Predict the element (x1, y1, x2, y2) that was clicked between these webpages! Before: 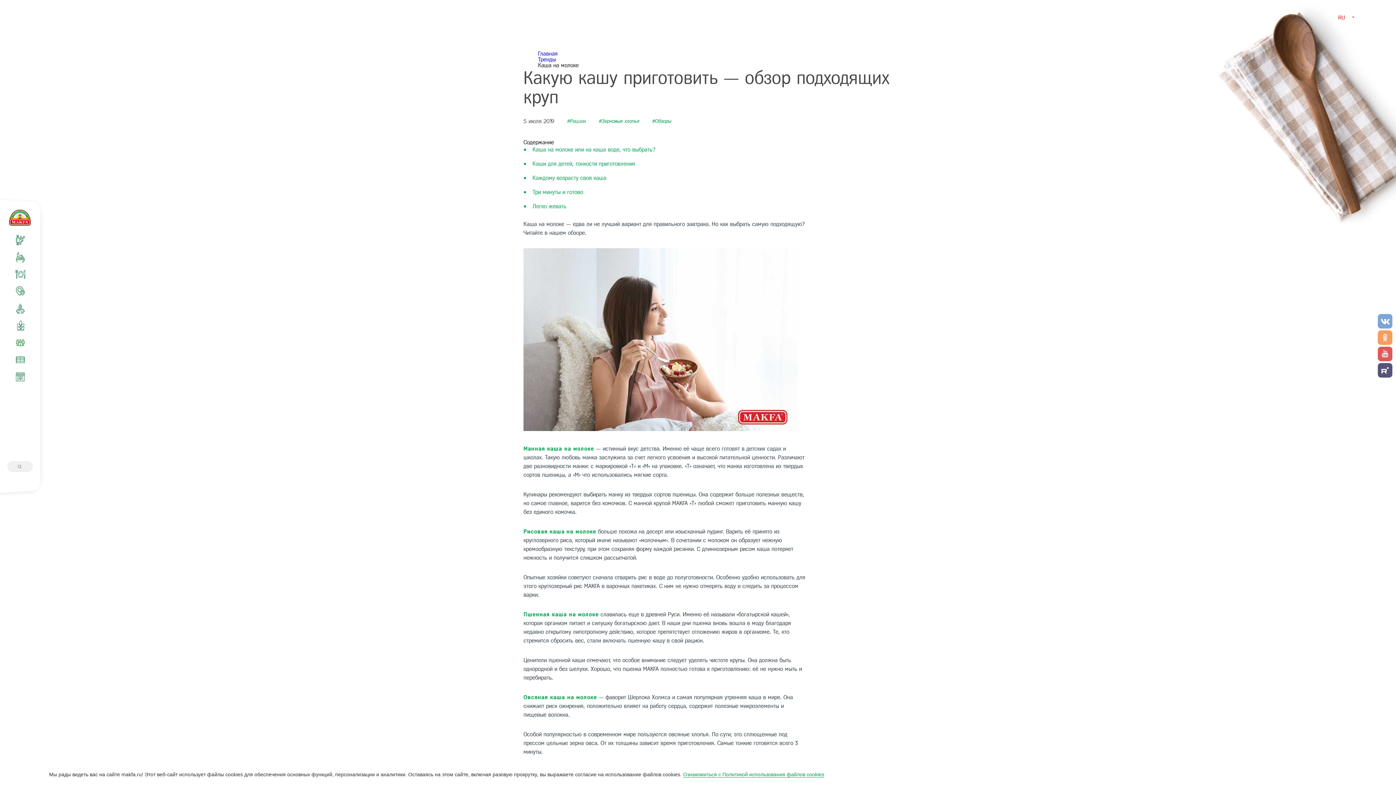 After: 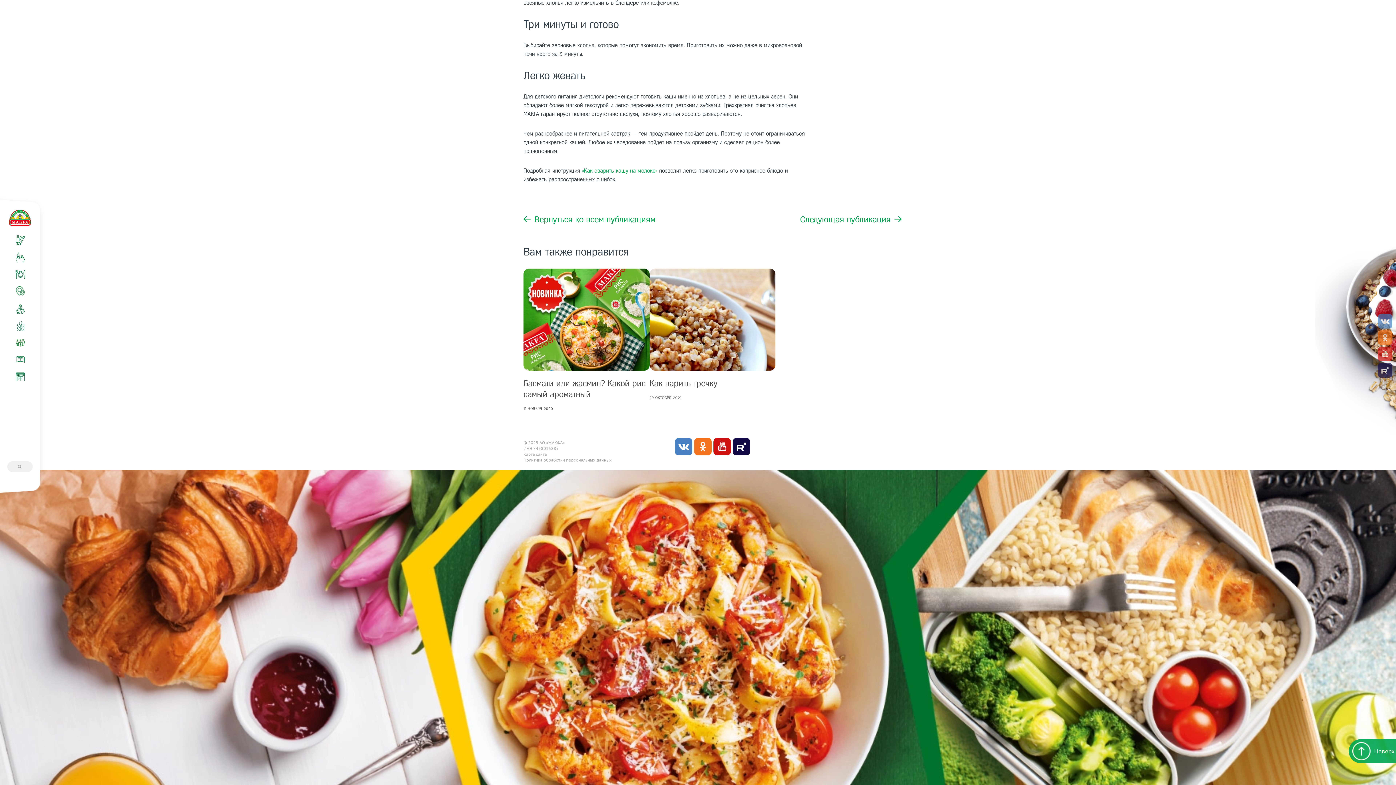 Action: bbox: (532, 189, 583, 195) label: Три минуты и готово